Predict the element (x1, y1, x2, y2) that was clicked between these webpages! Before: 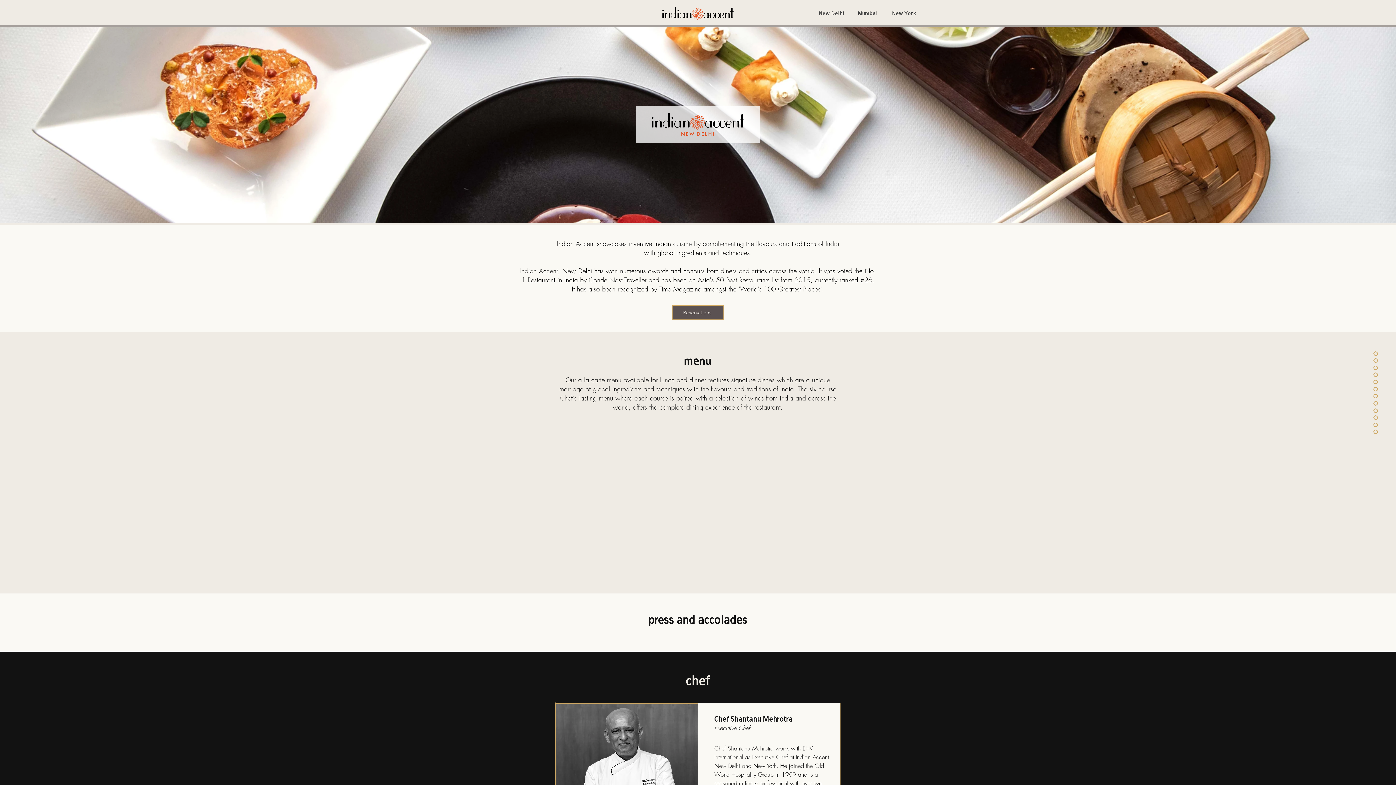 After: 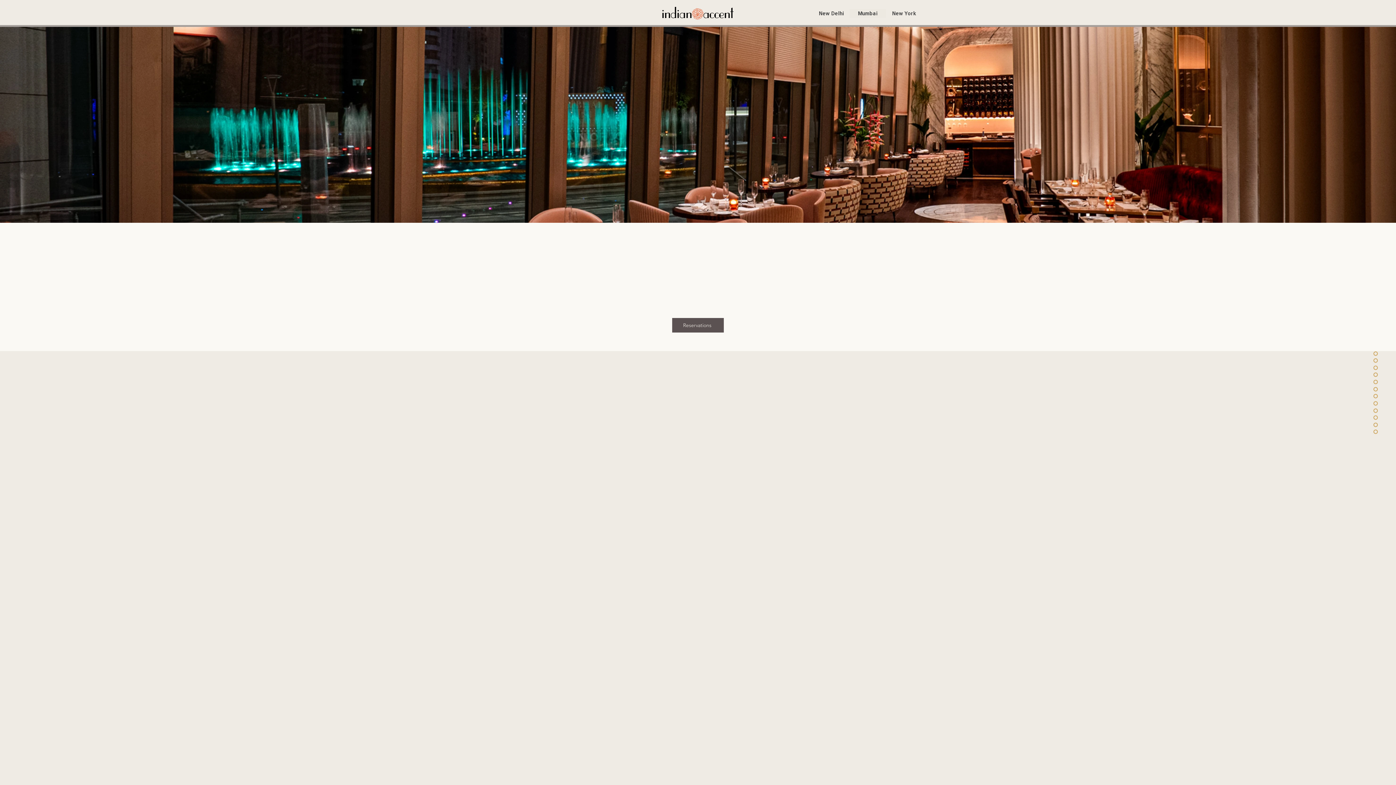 Action: bbox: (849, 9, 886, 17) label: Mumbai